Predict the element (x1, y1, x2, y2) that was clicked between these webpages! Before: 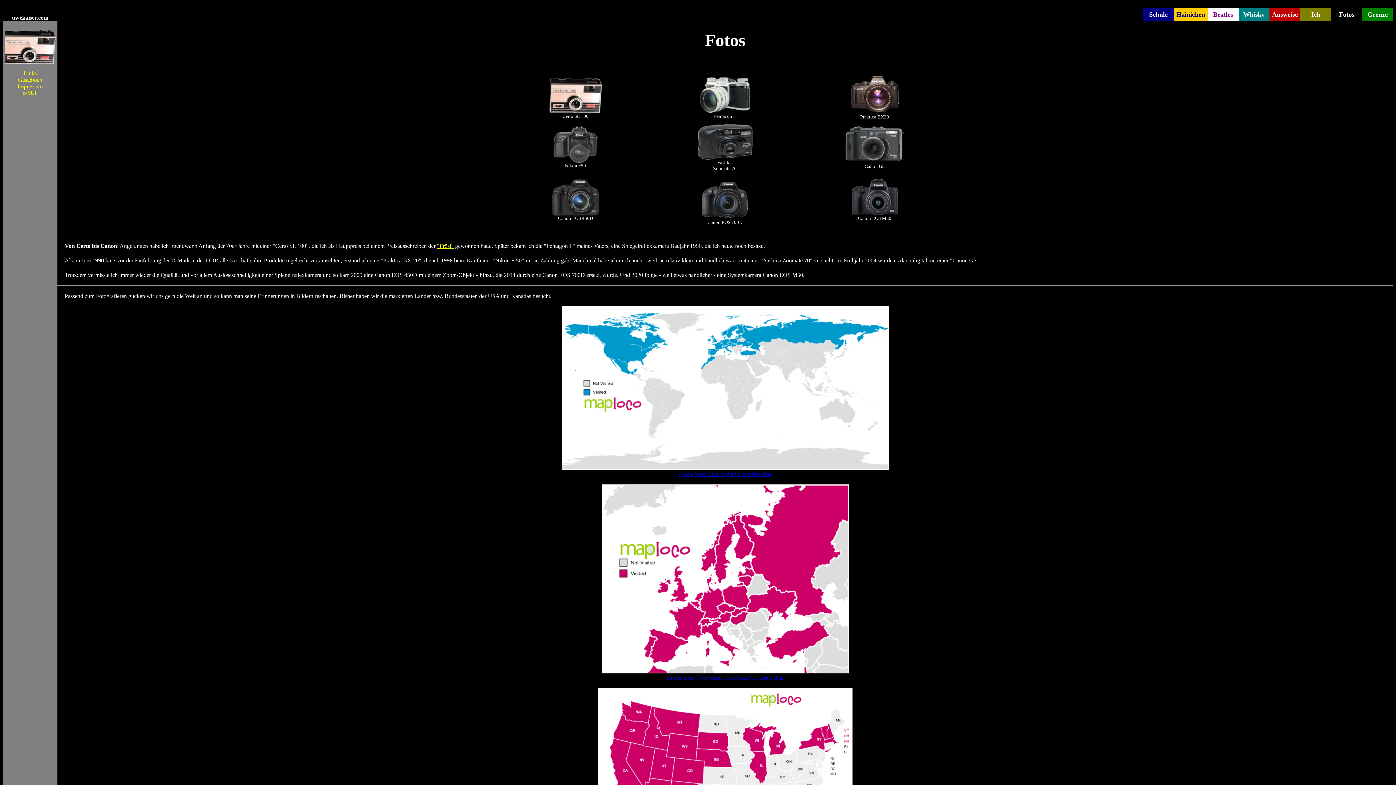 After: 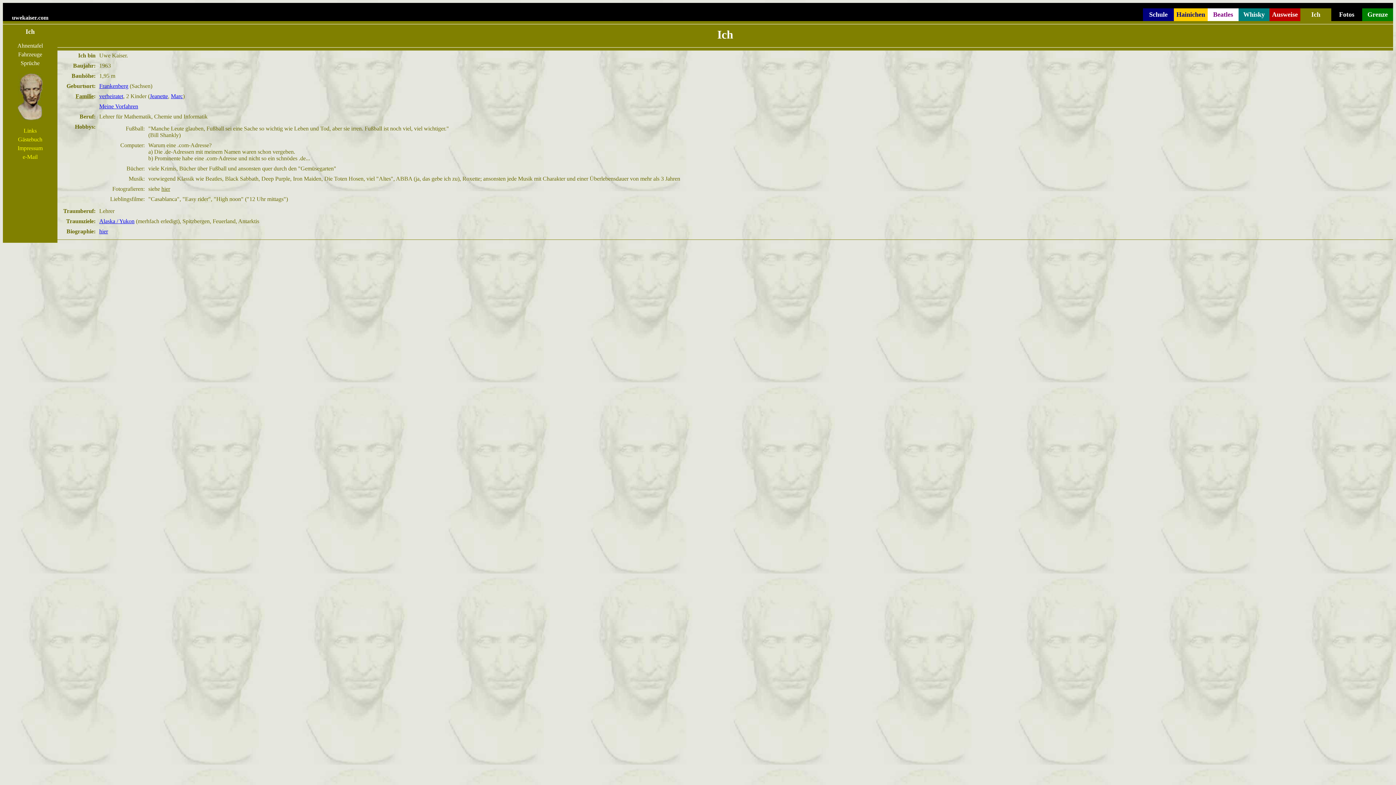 Action: label: Ich bbox: (1311, 11, 1320, 17)